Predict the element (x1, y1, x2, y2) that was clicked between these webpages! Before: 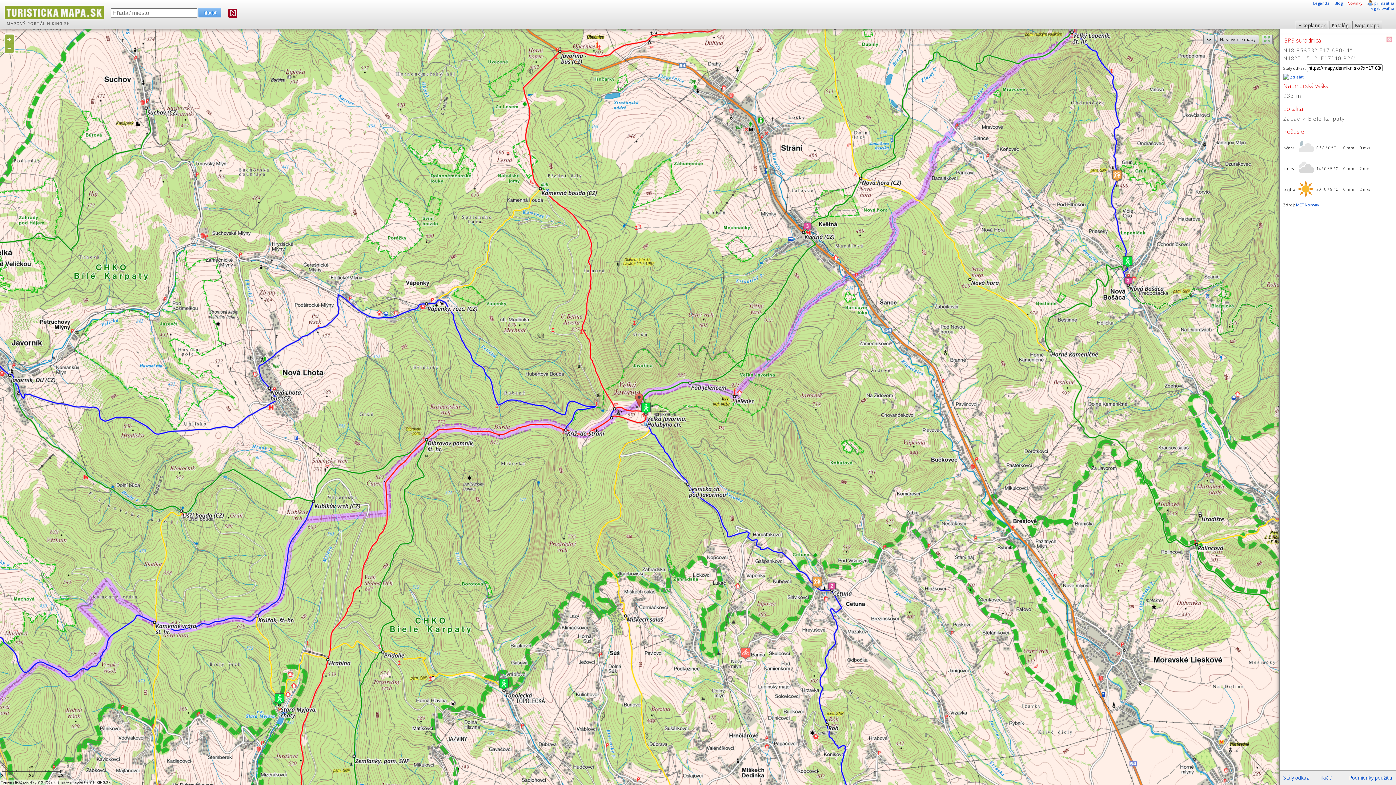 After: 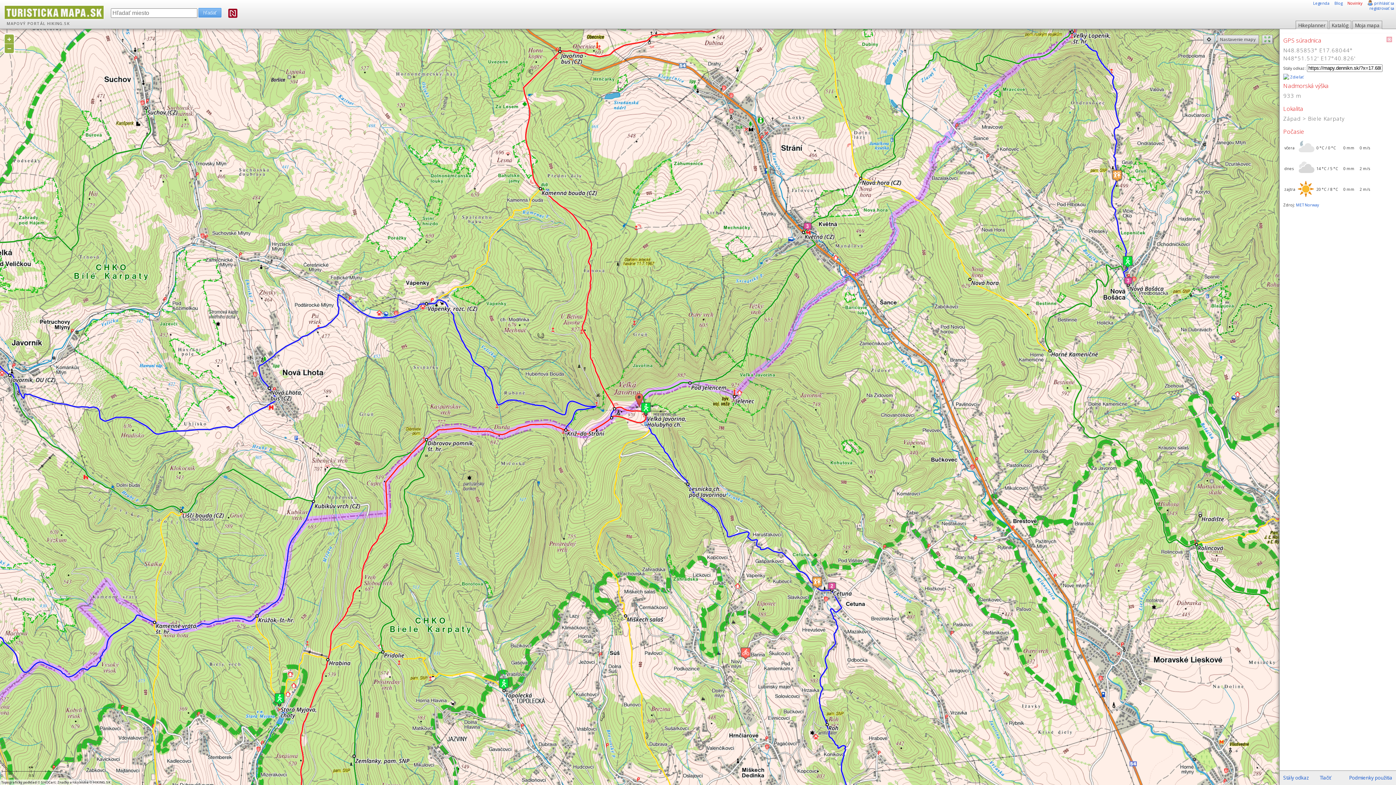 Action: bbox: (228, 12, 237, 18)